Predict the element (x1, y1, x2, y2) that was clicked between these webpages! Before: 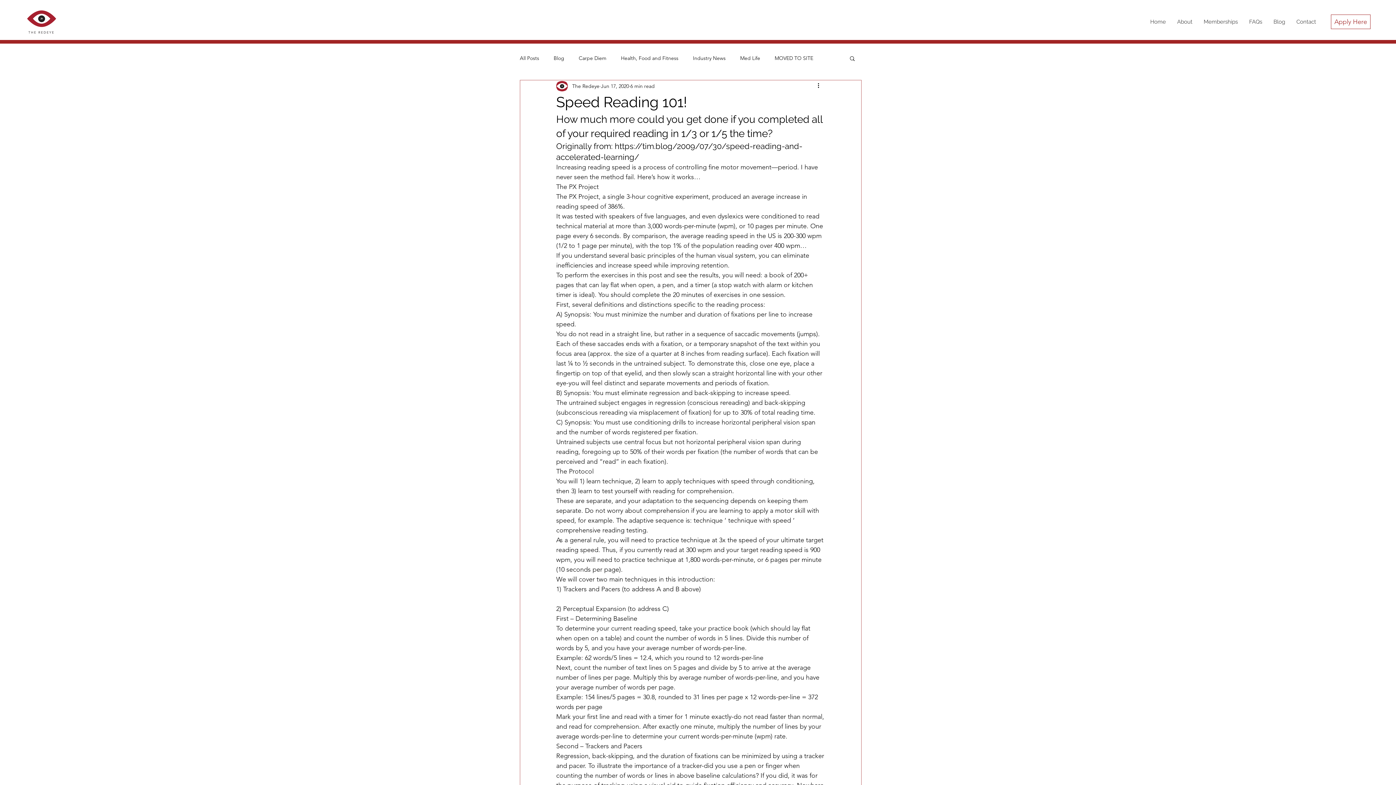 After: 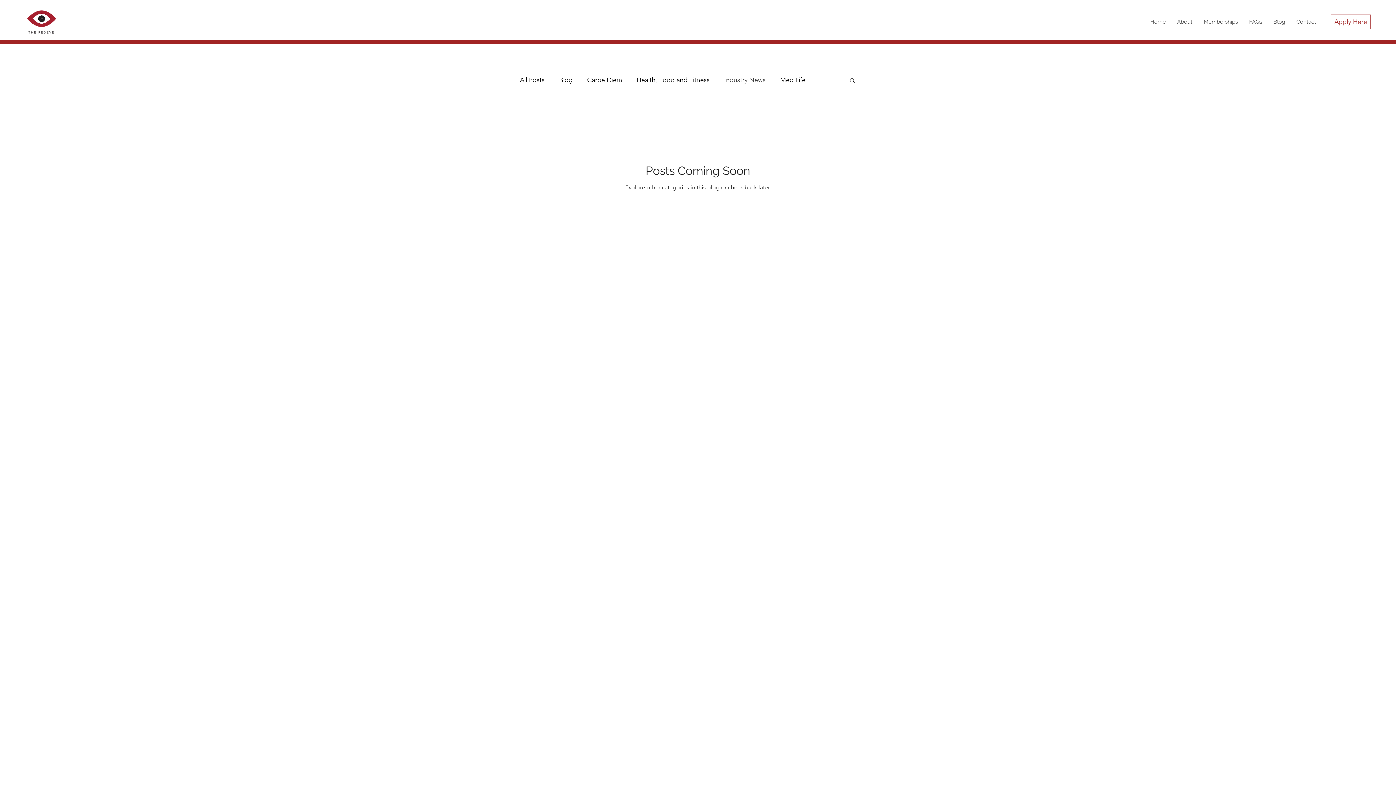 Action: bbox: (693, 54, 725, 61) label: Industry News